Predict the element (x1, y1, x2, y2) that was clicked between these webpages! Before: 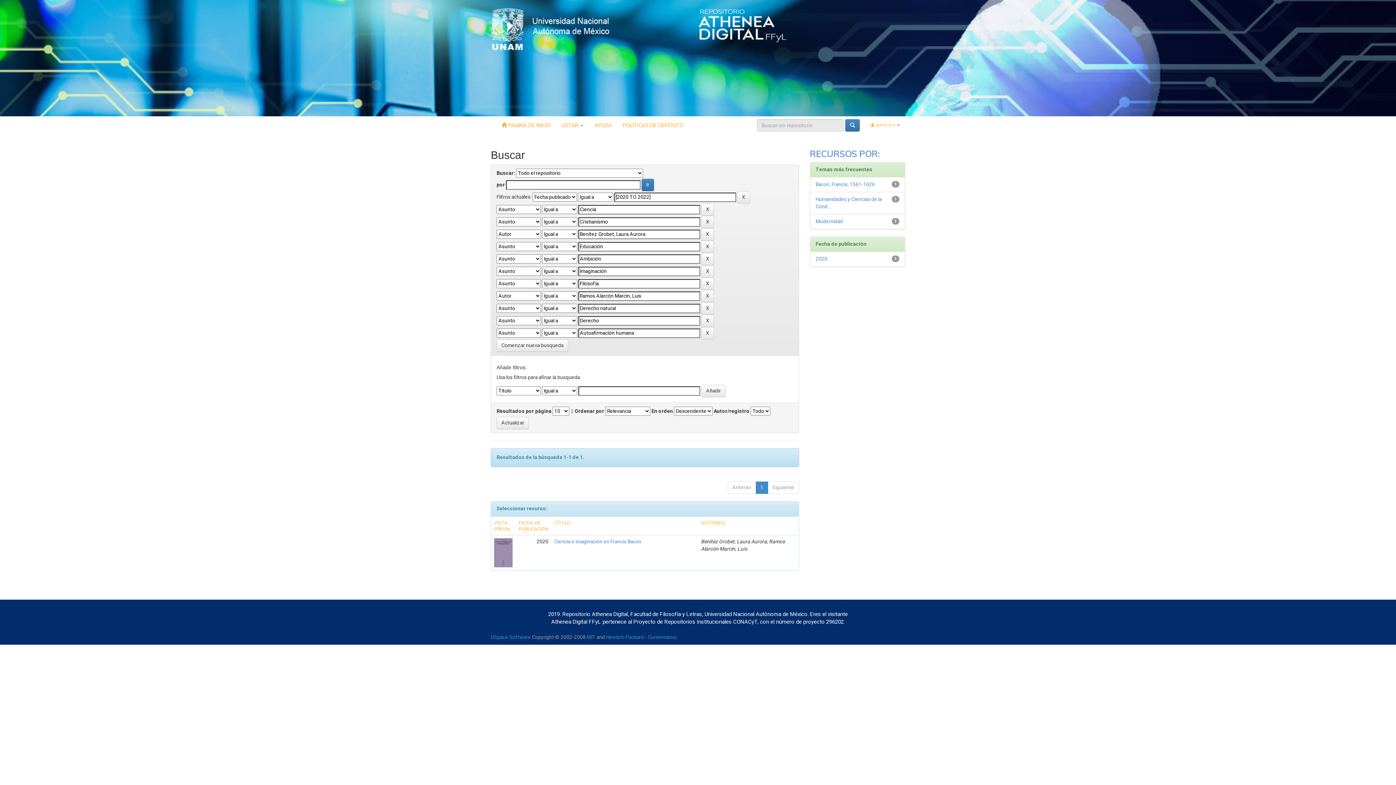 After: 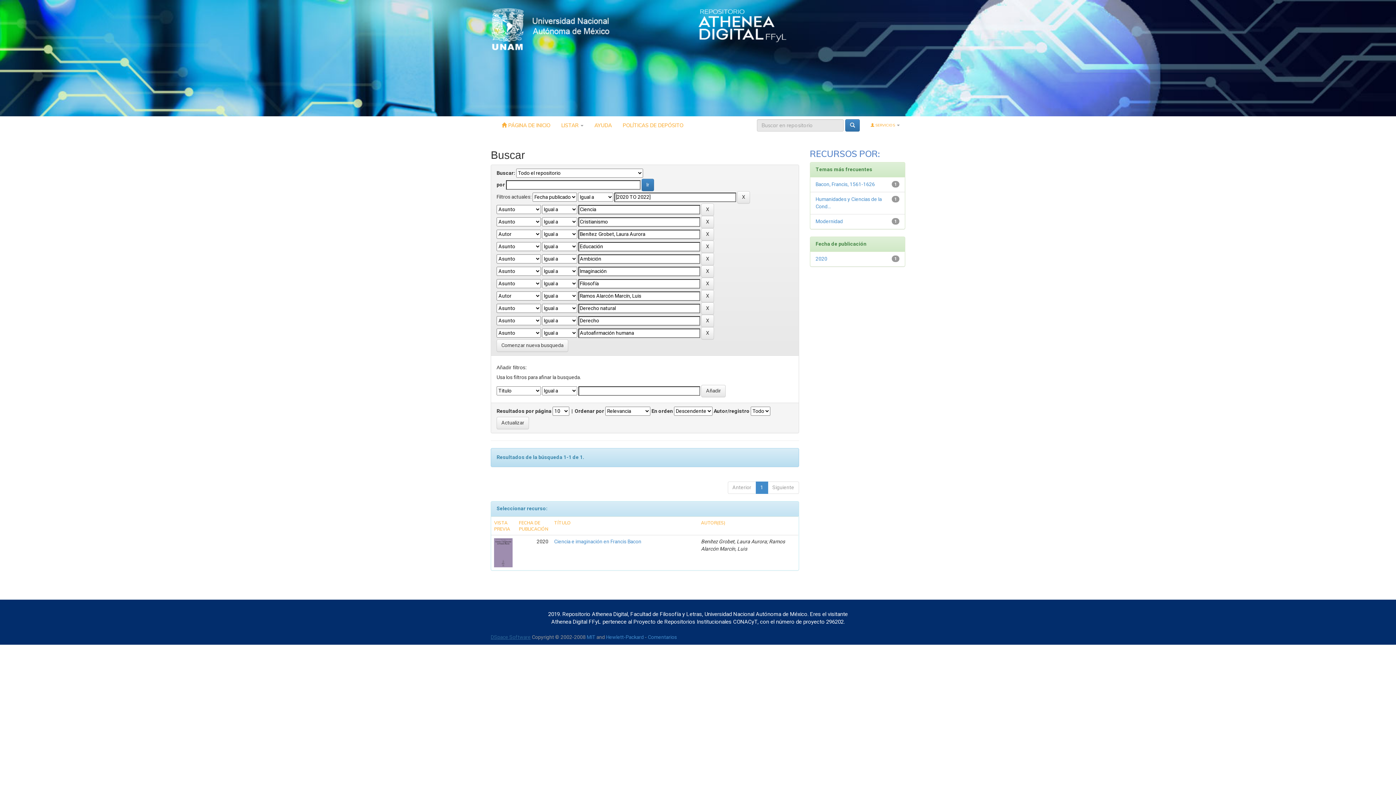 Action: label: DSpace Software bbox: (490, 633, 530, 641)